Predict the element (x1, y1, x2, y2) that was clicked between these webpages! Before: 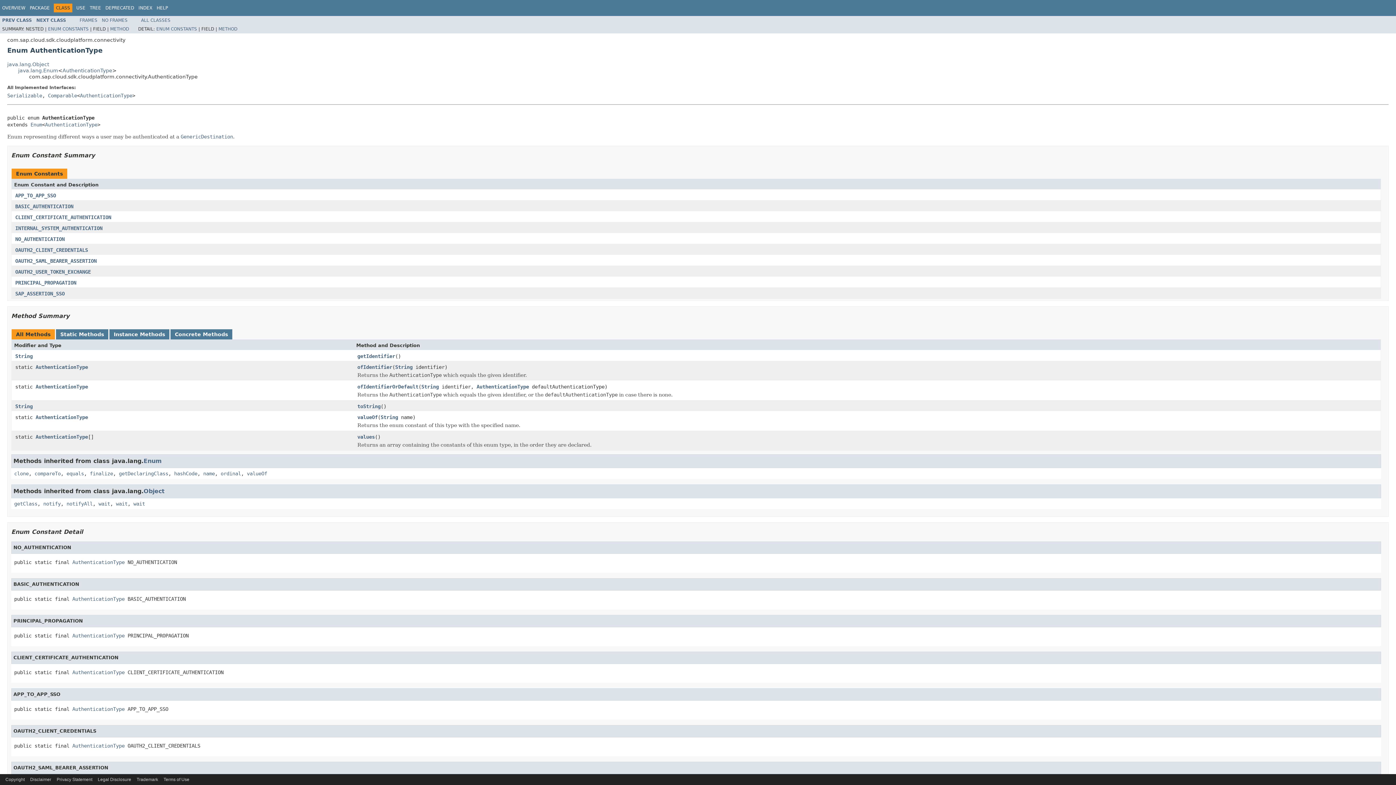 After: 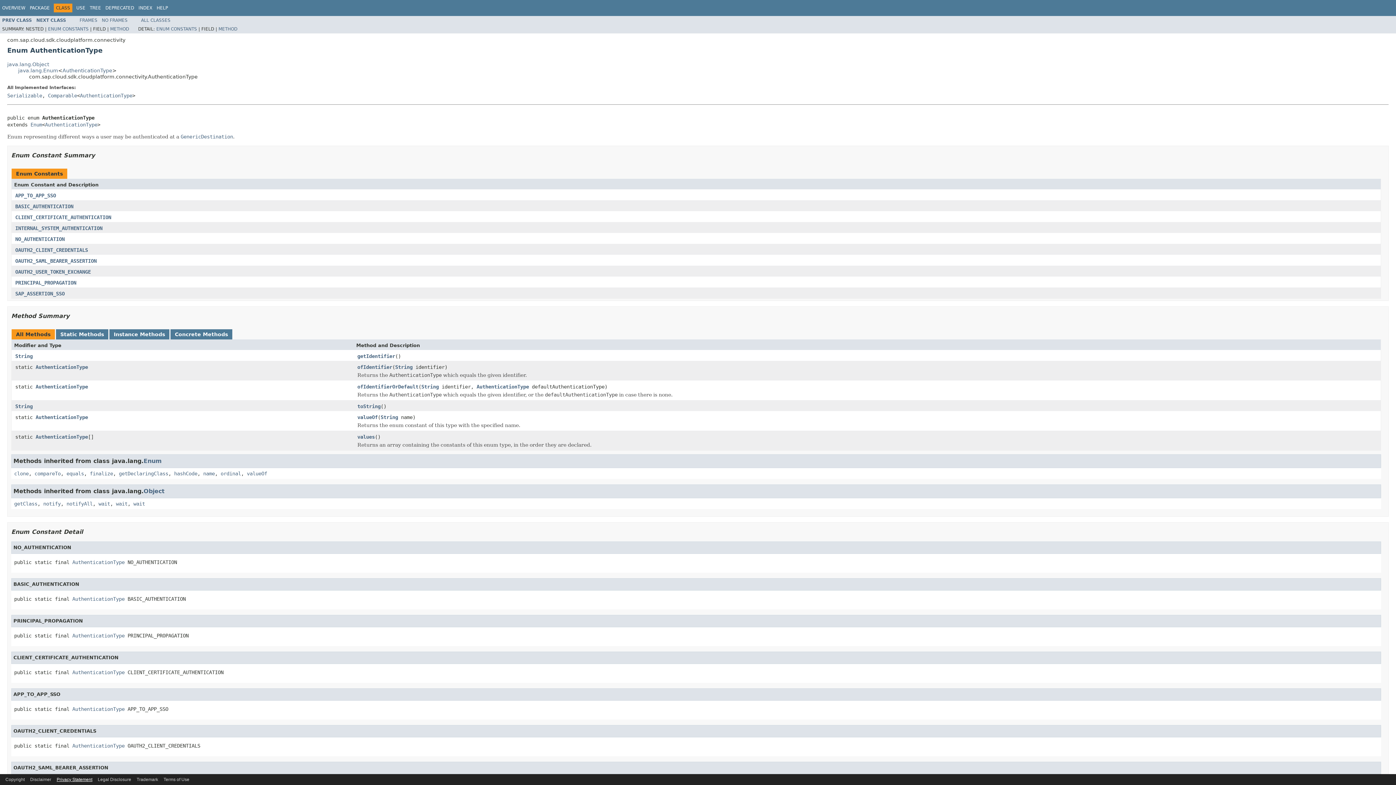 Action: label: Privacy Statement bbox: (56, 777, 92, 782)